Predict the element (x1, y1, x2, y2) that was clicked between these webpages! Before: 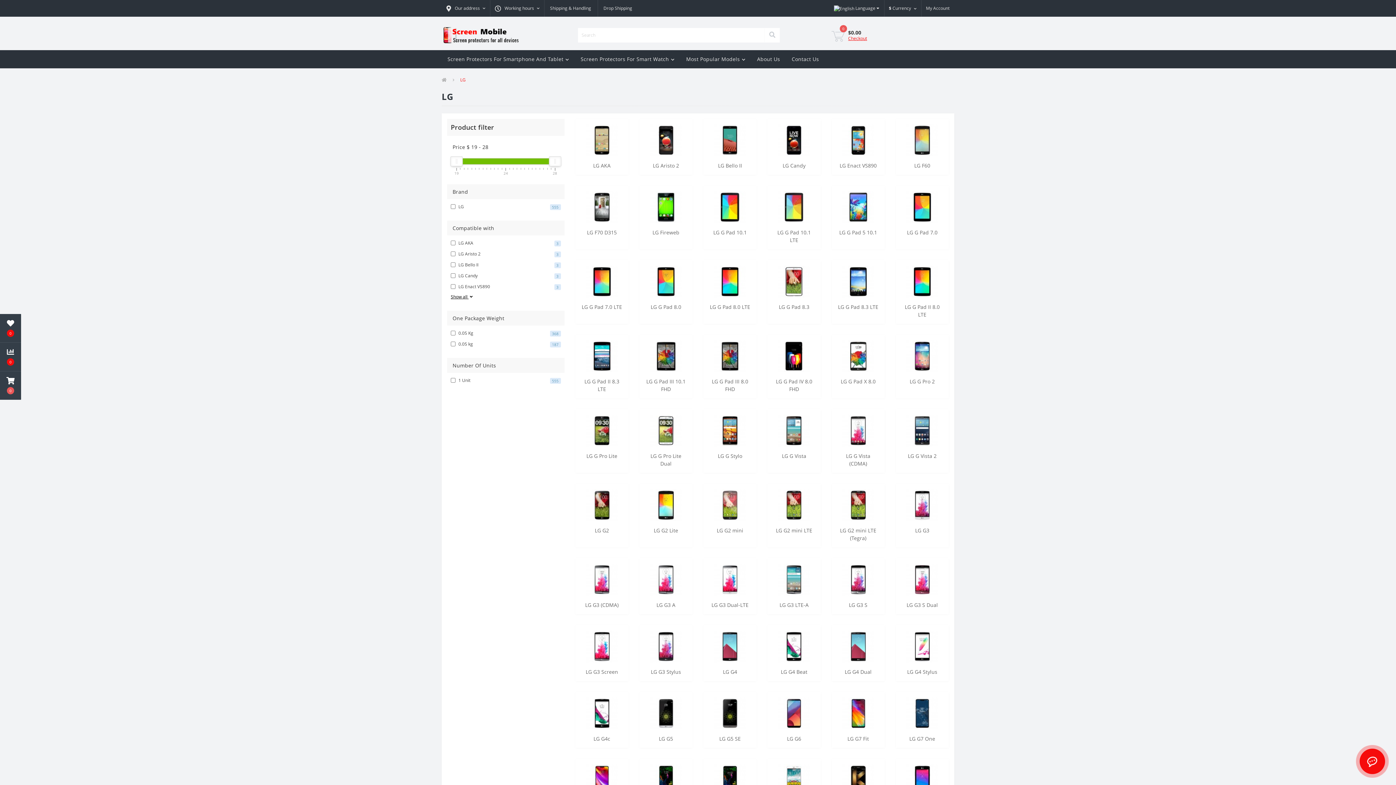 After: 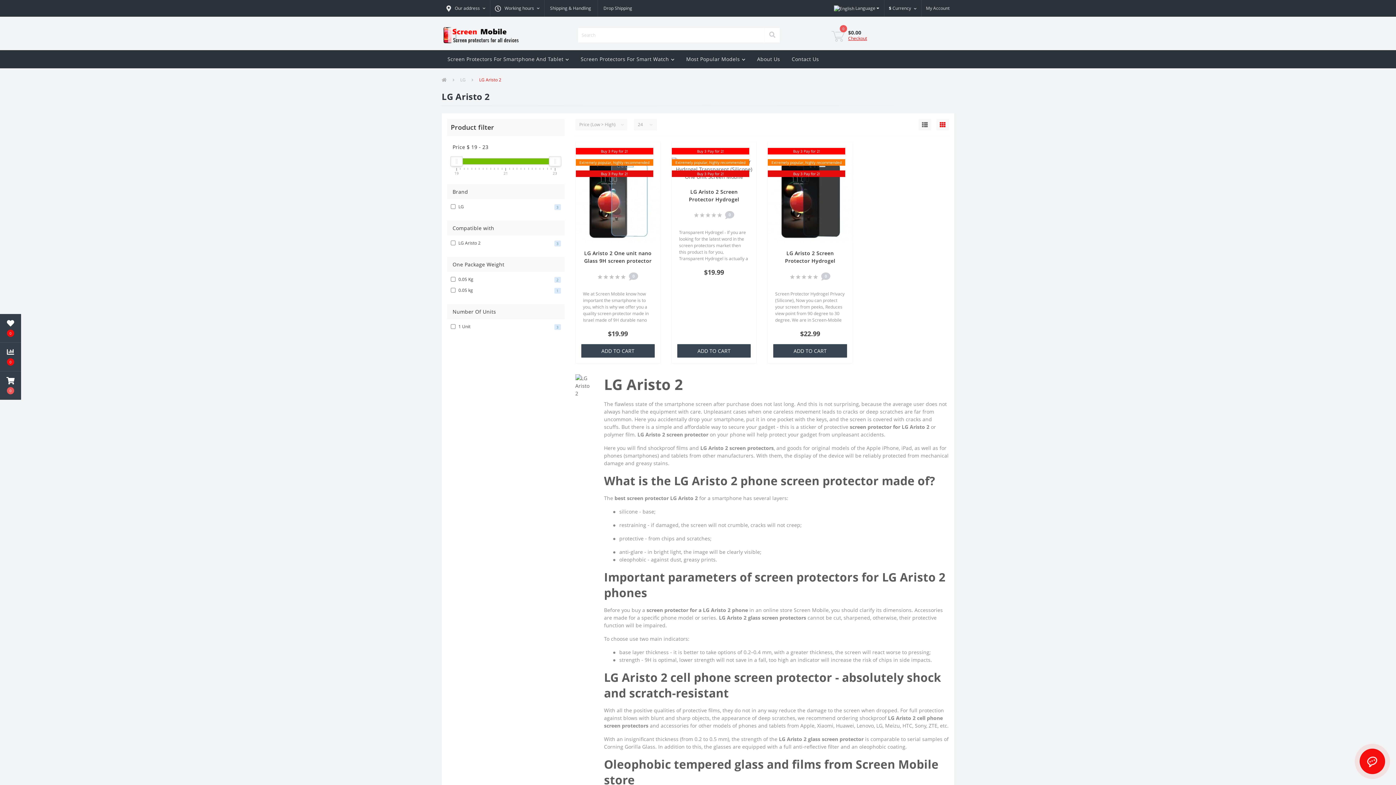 Action: bbox: (639, 118, 692, 174) label: LG Aristo 2